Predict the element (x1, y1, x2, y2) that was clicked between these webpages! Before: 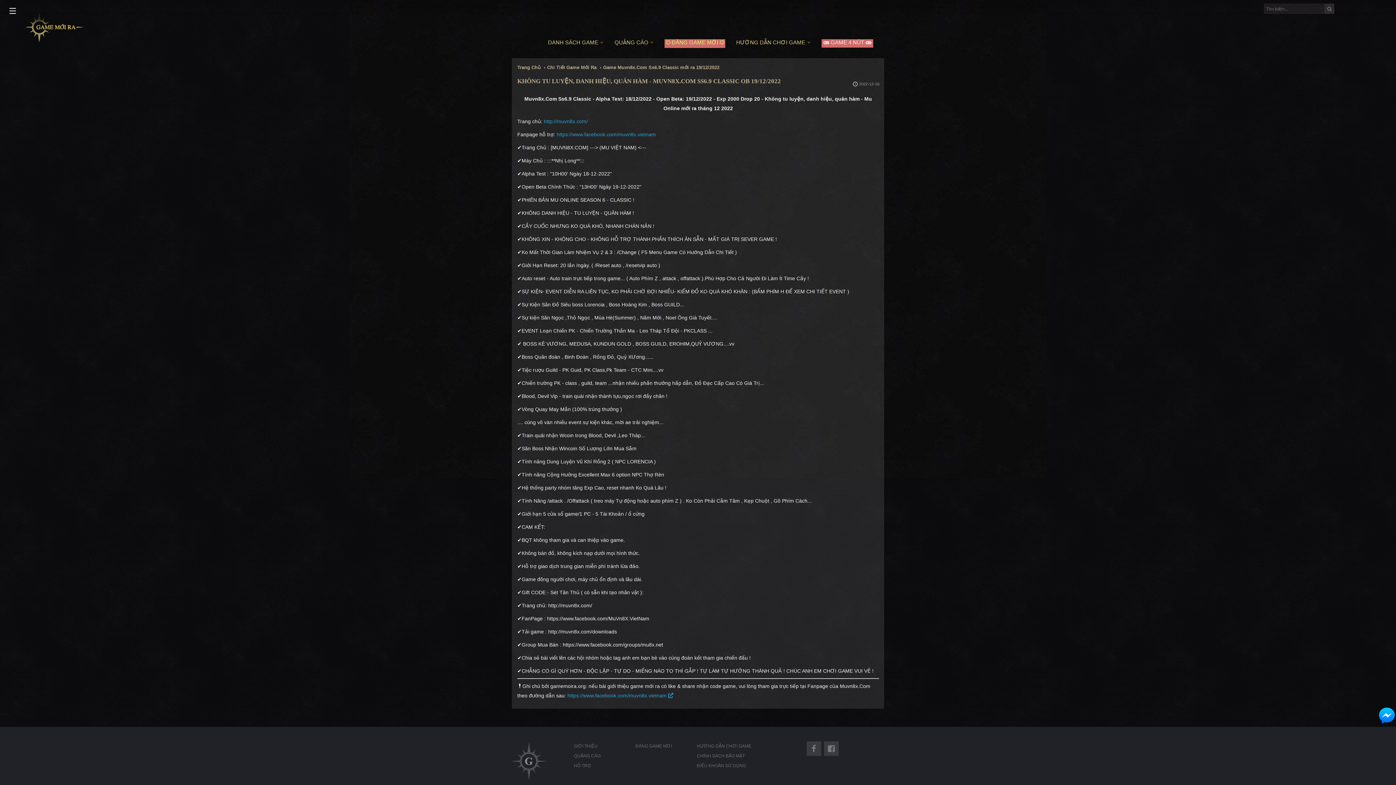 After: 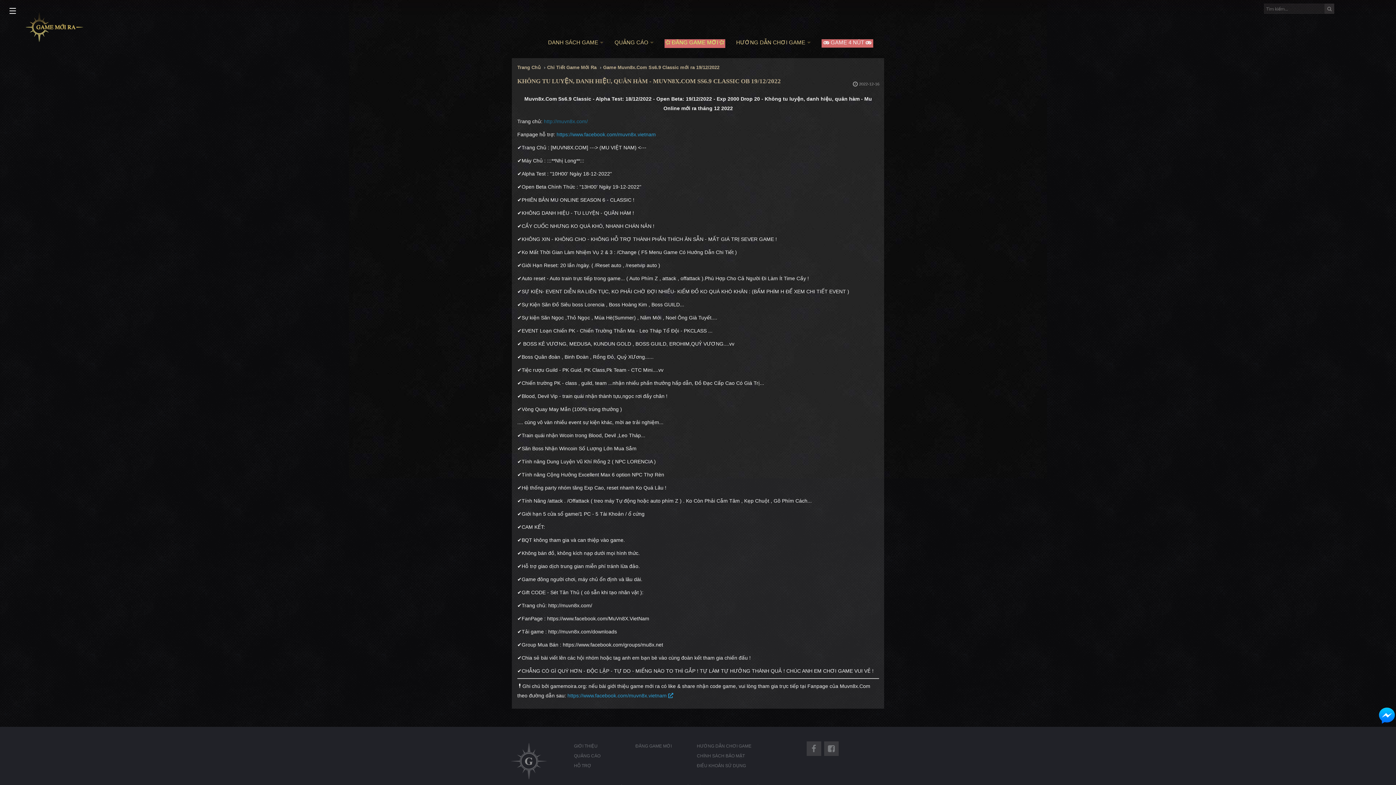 Action: bbox: (544, 118, 588, 124) label: http://muvn8x.com/